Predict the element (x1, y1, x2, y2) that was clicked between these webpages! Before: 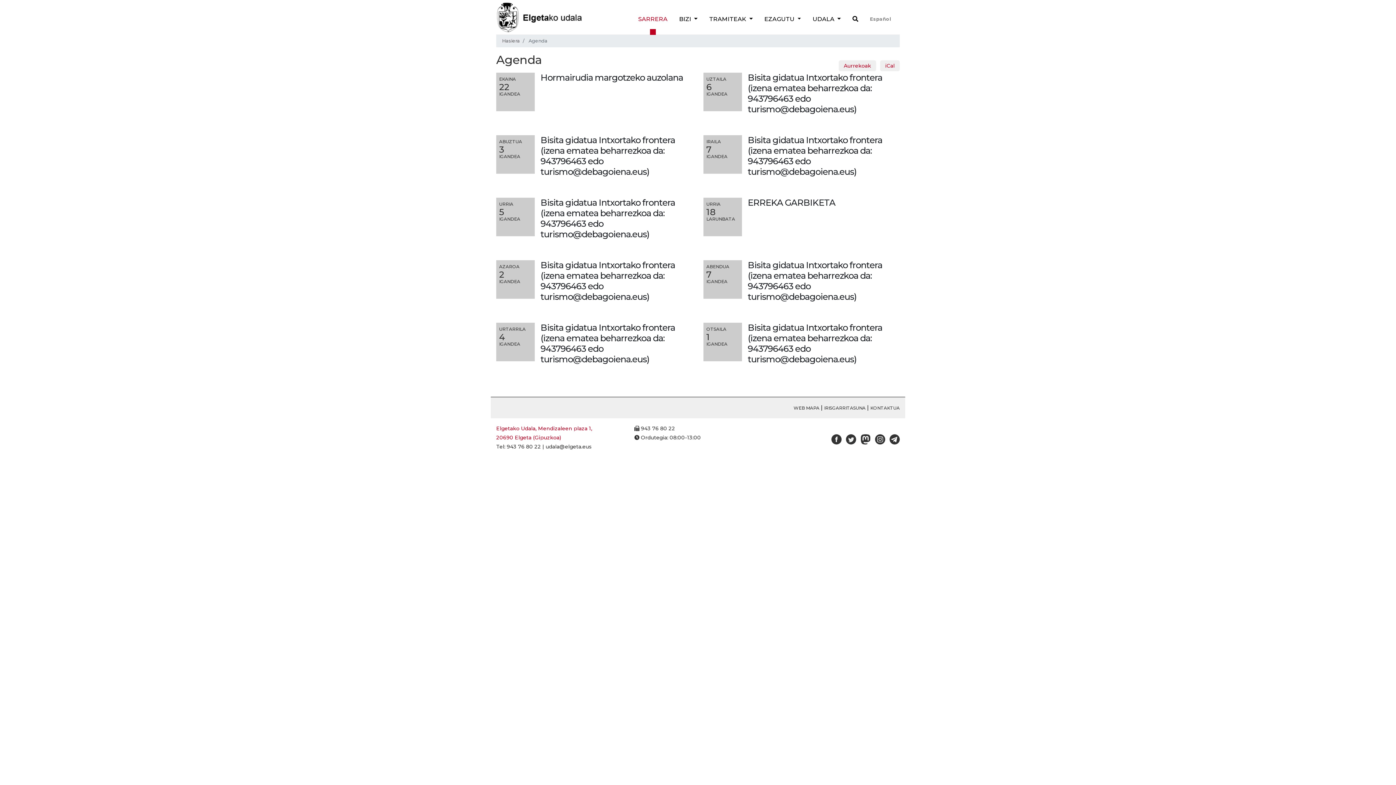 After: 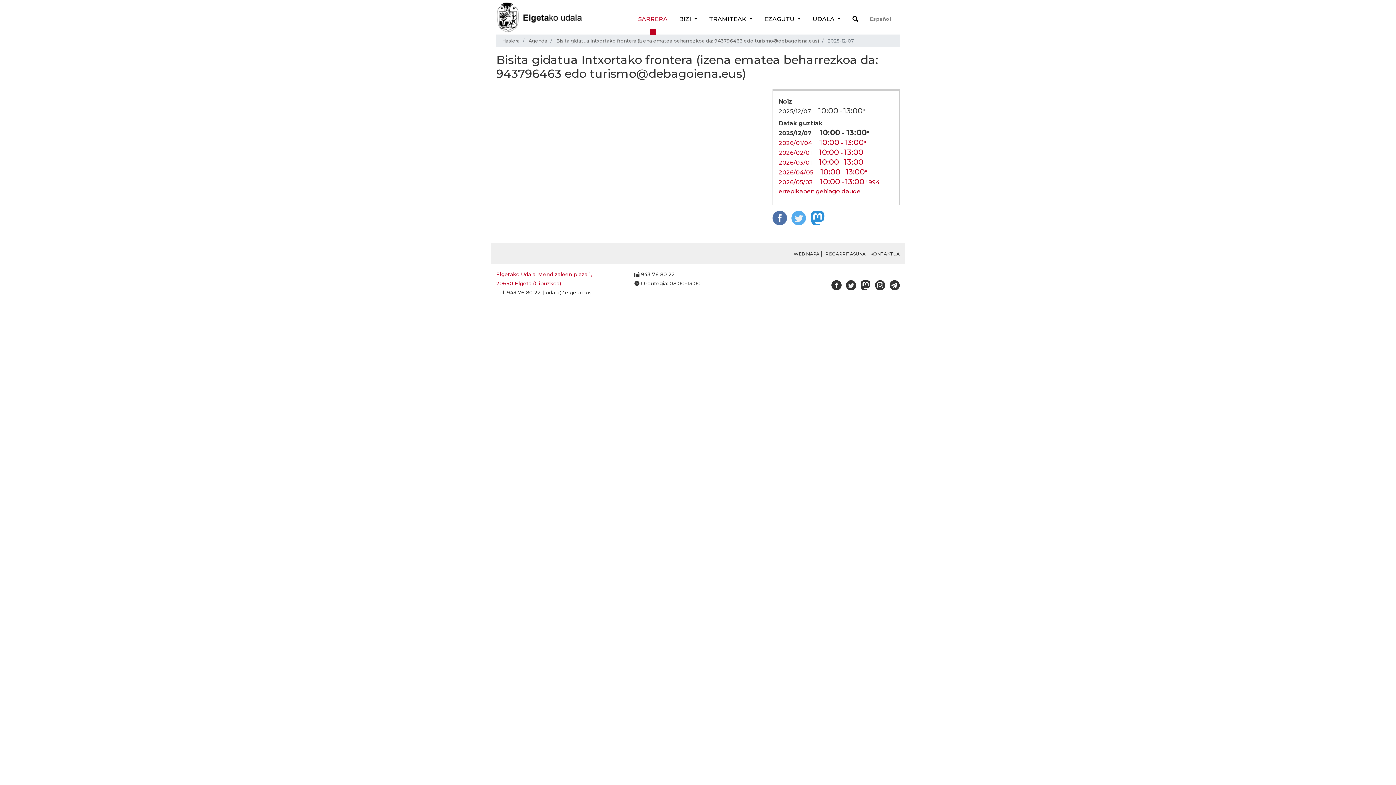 Action: bbox: (748, 259, 882, 302) label: Bisita gidatua Intxortako frontera (izena ematea beharrezkoa da: 943796463 edo turismo@debagoiena.eus)